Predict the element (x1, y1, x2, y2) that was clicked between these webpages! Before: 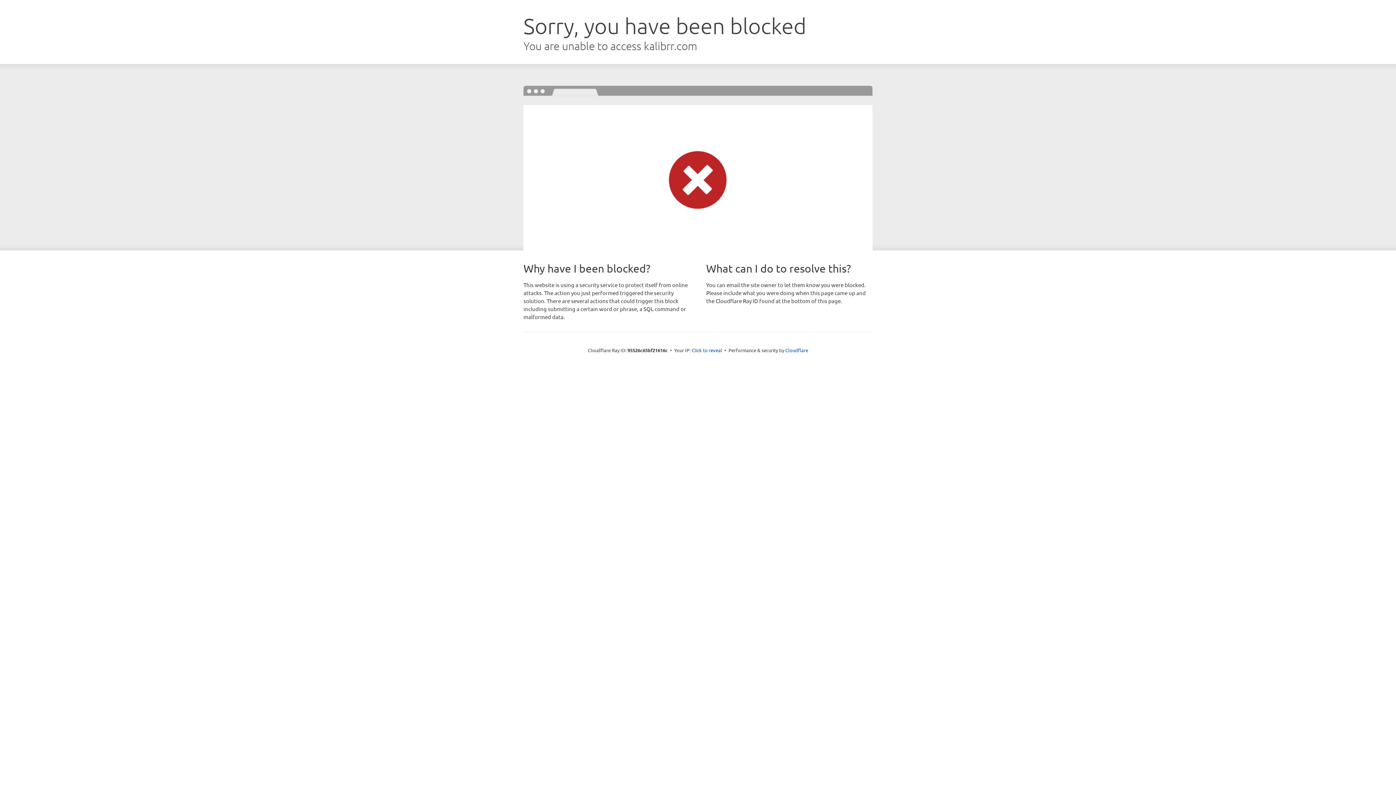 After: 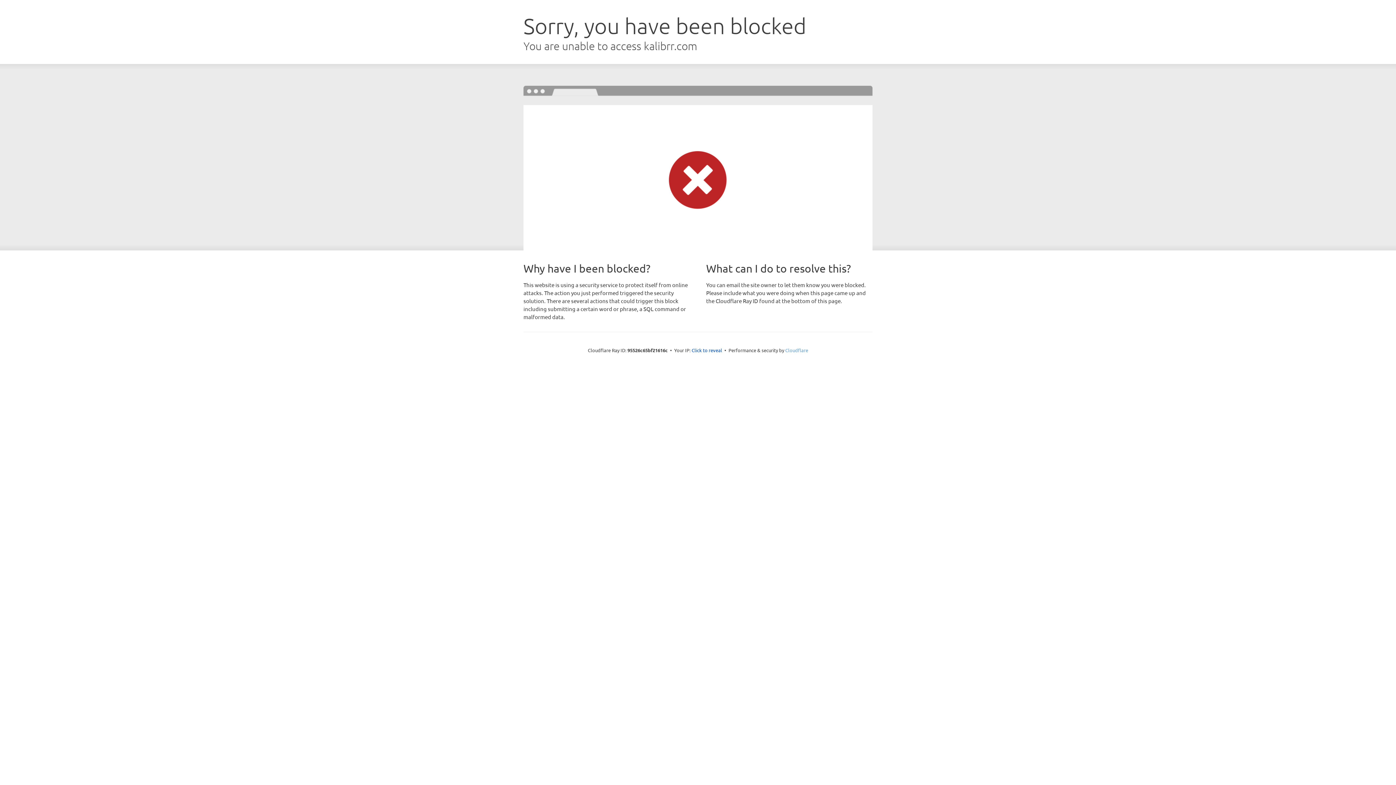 Action: bbox: (785, 347, 808, 353) label: Cloudflare